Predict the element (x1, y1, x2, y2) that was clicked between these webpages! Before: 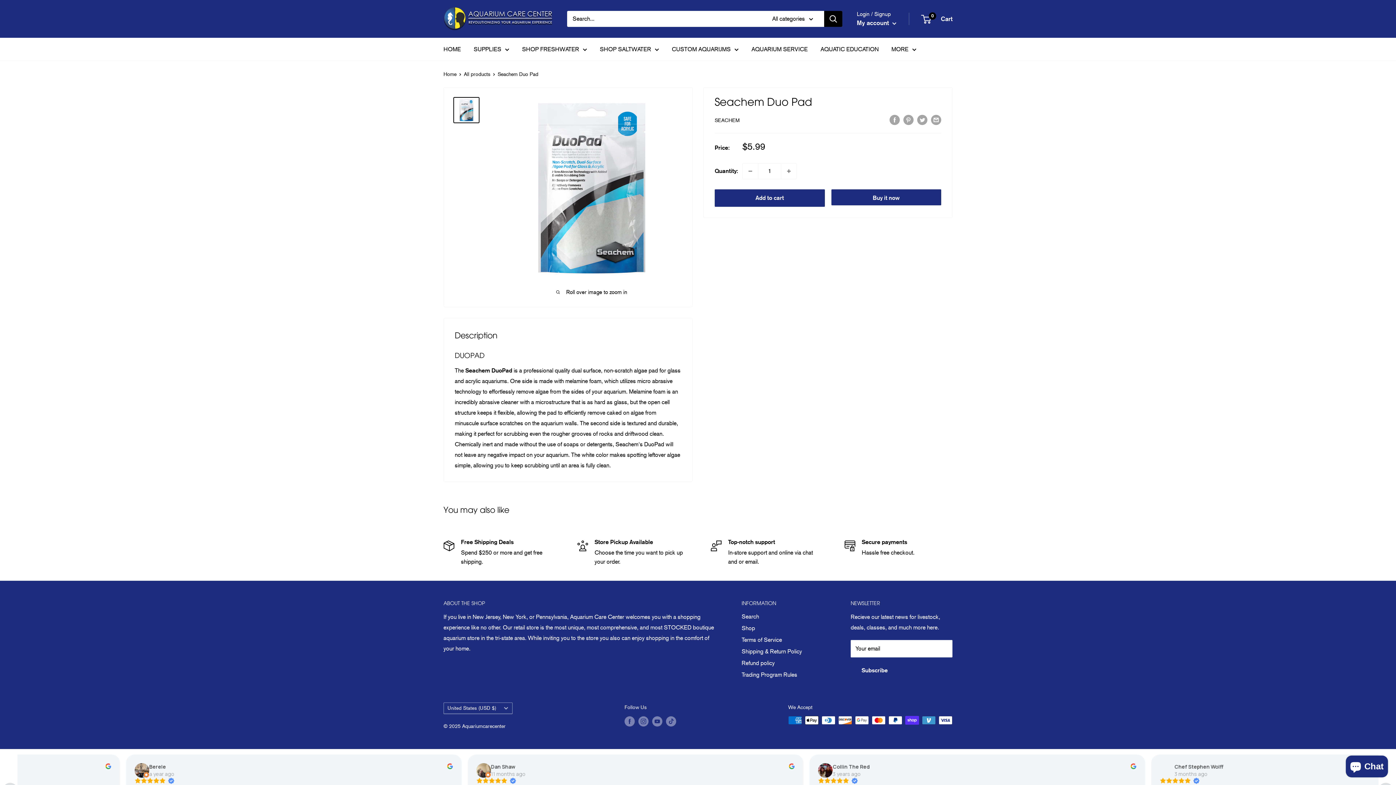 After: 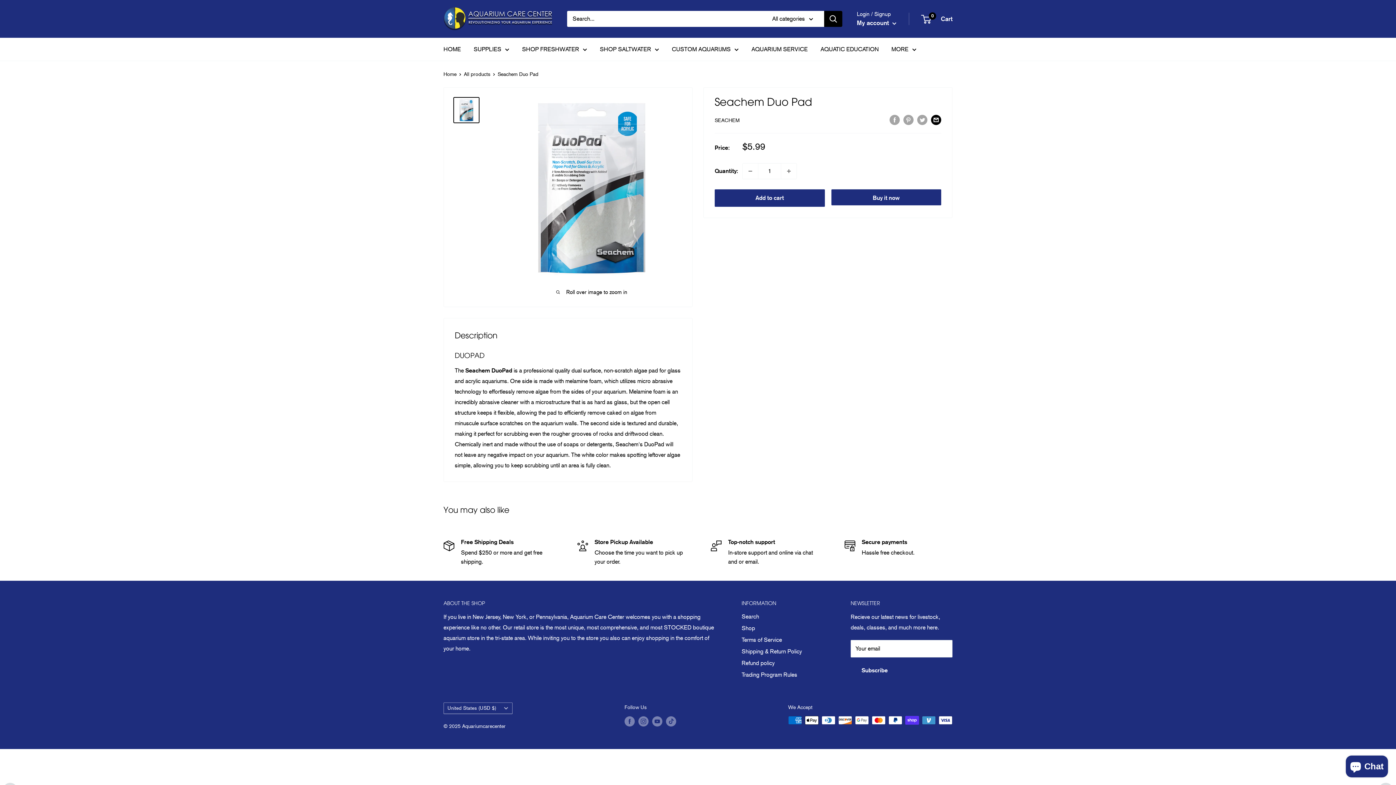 Action: bbox: (931, 113, 941, 124) label: Share by email